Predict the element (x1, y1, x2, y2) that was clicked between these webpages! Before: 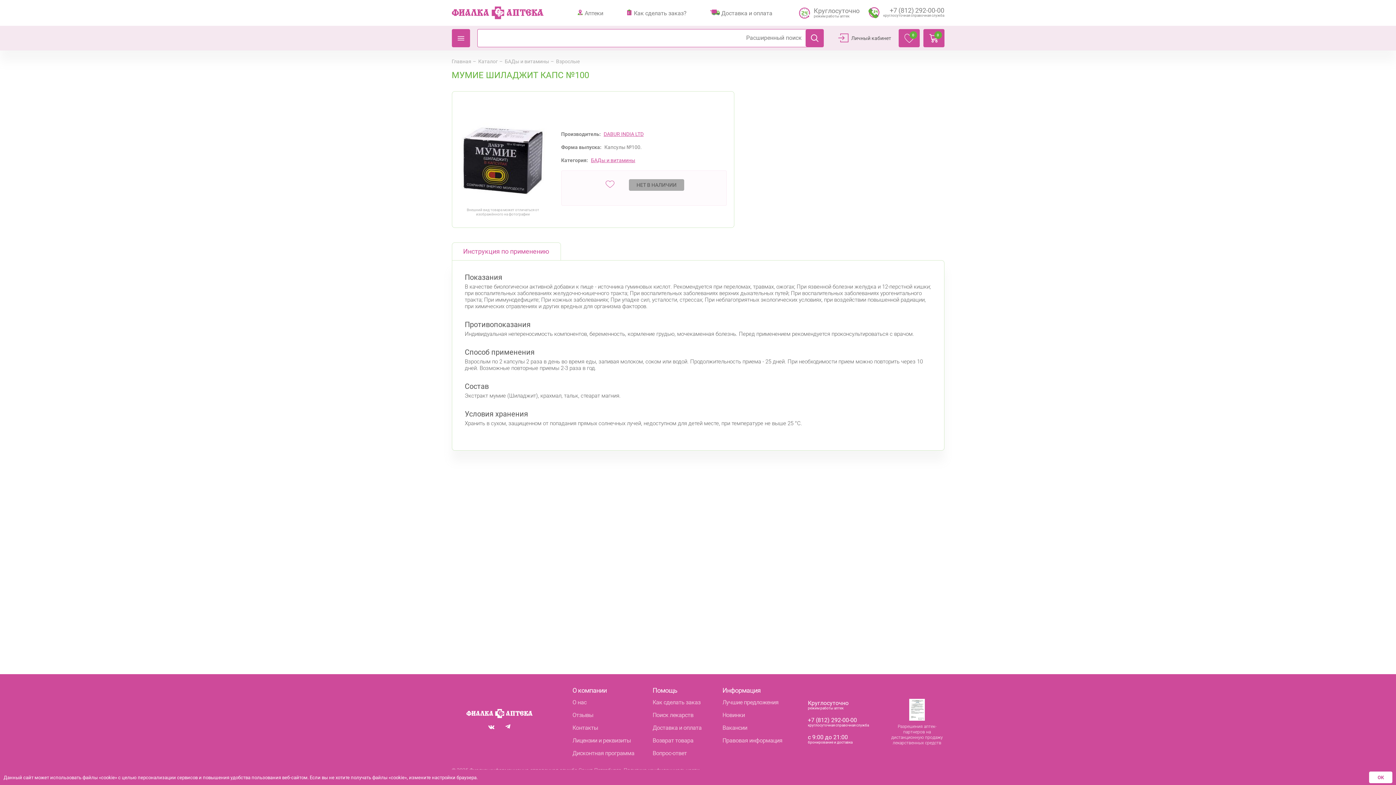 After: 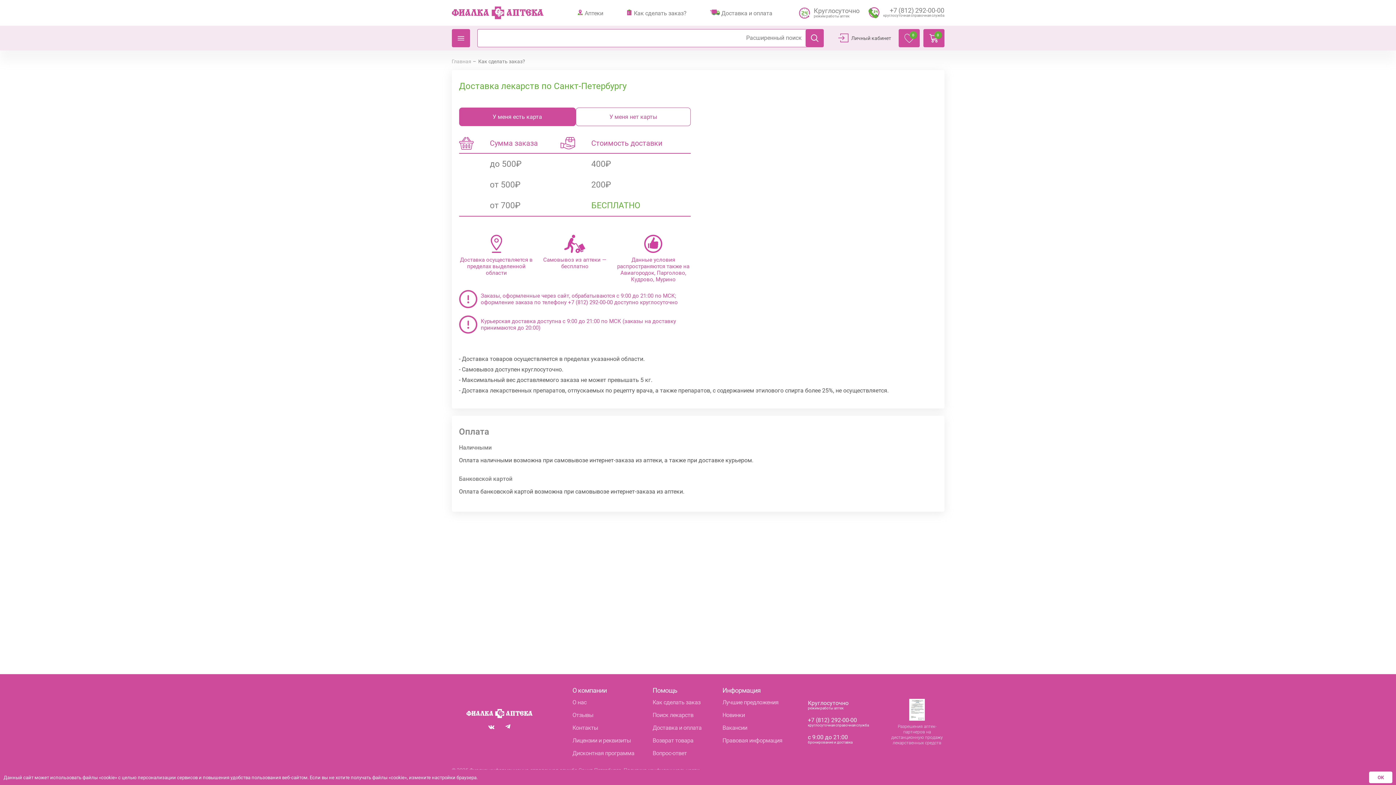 Action: label: Доставка и оплата bbox: (652, 721, 701, 734)